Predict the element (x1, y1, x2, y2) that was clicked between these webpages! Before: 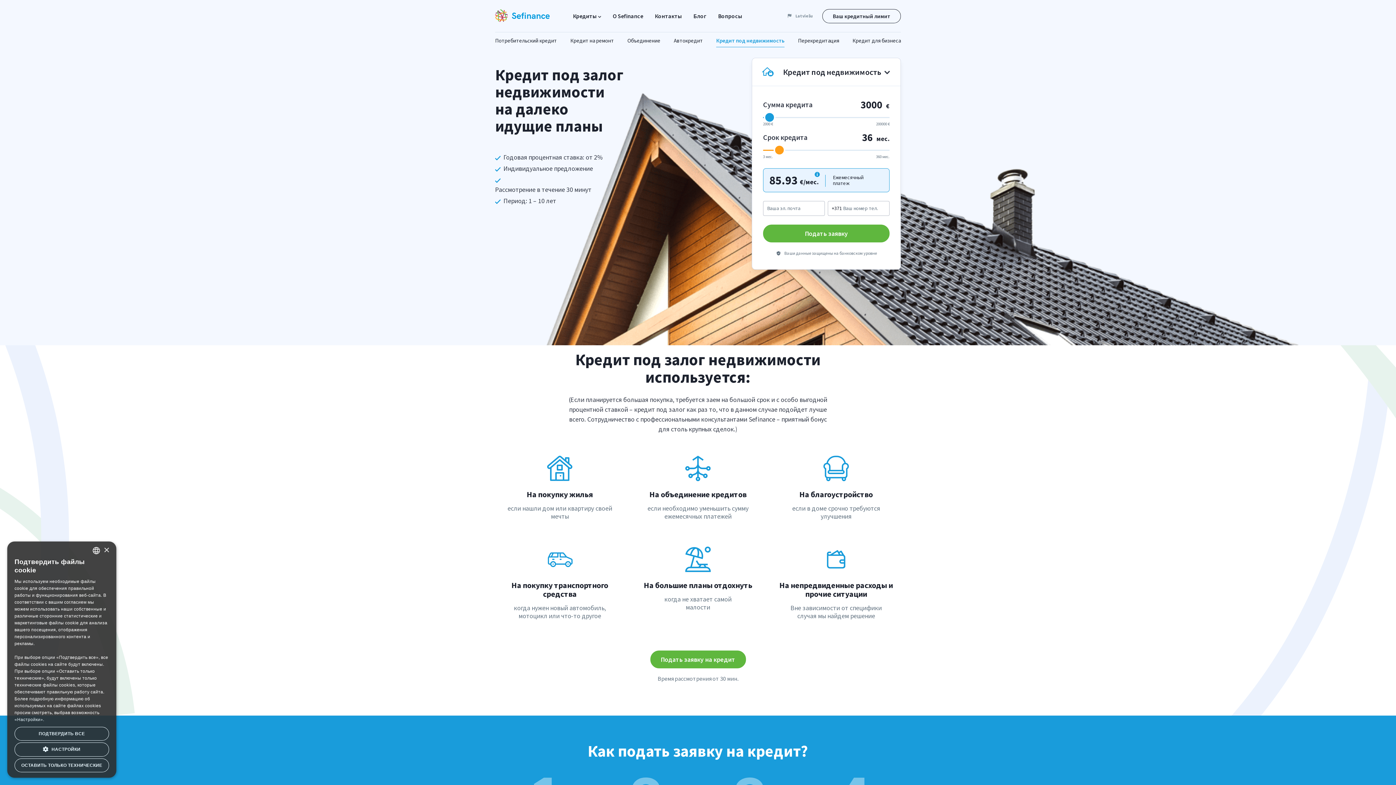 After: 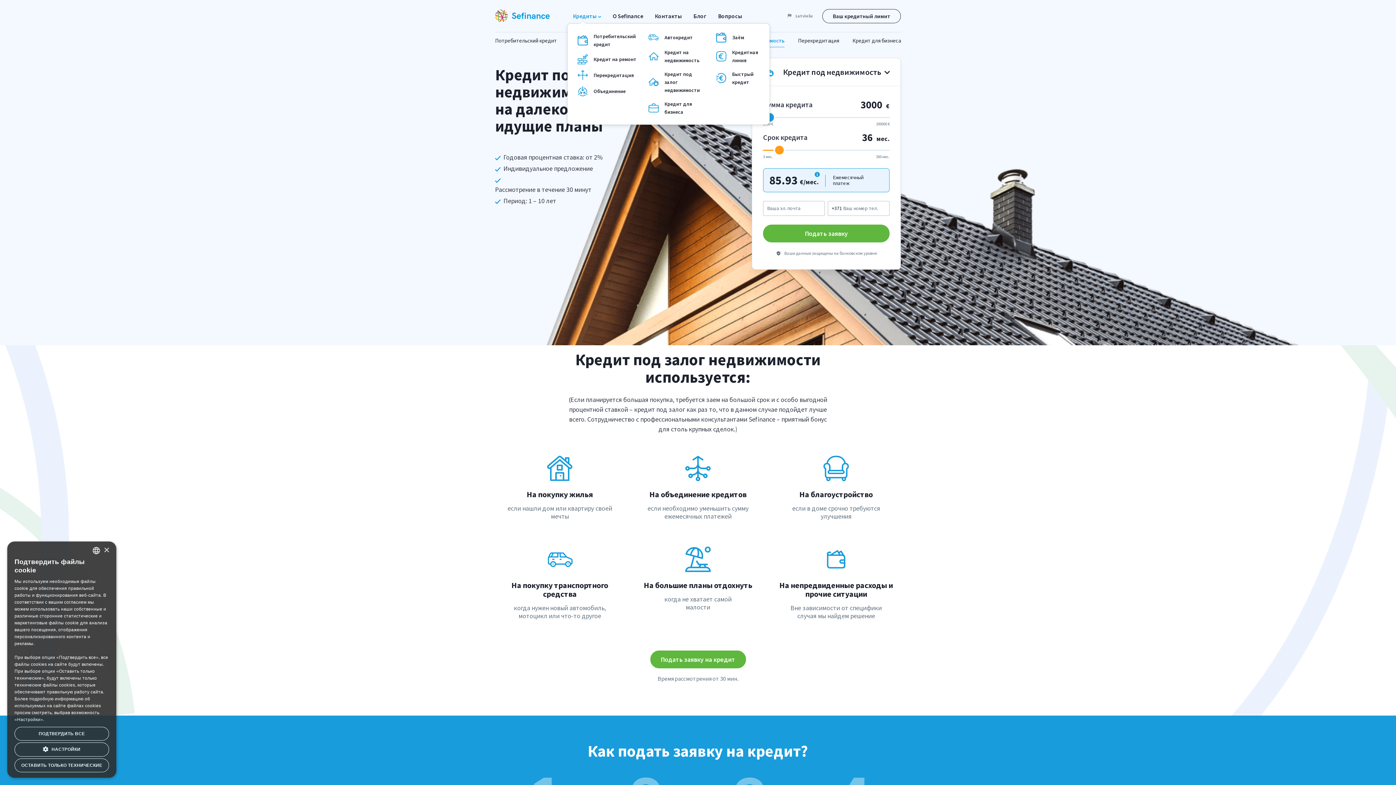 Action: label: Кредиты  bbox: (567, 8, 607, 23)